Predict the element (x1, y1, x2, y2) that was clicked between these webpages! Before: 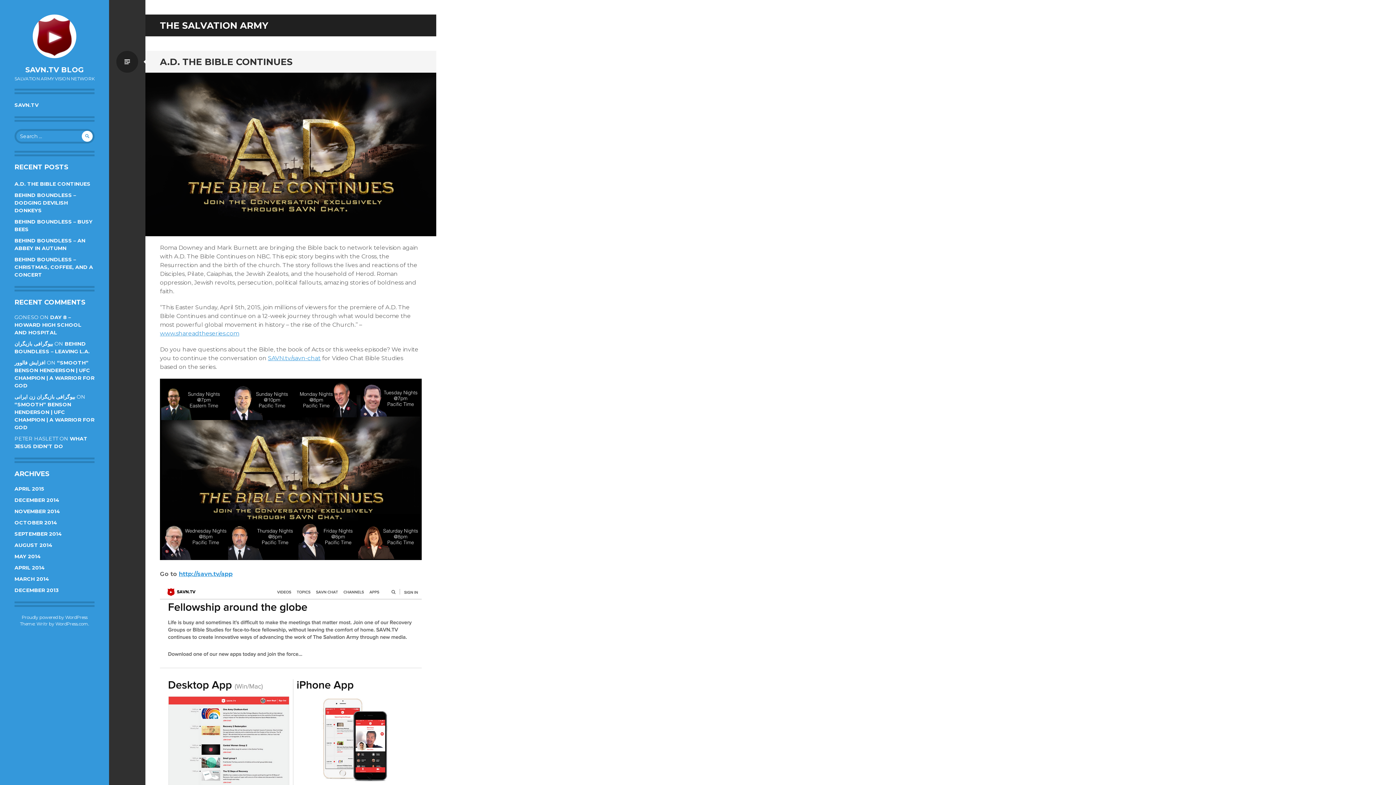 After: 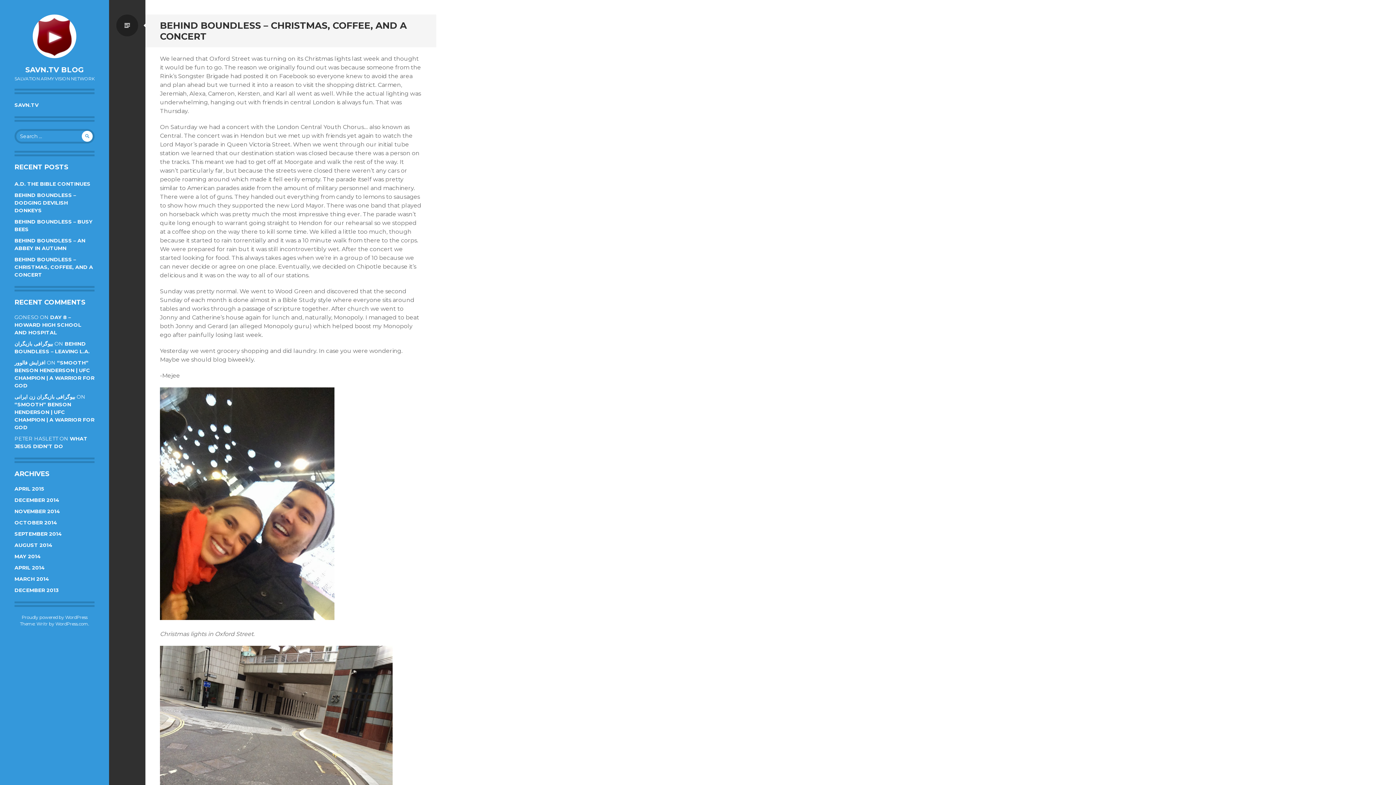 Action: bbox: (14, 256, 93, 278) label: BEHIND BOUNDLESS – CHRISTMAS, COFFEE, AND A CONCERT